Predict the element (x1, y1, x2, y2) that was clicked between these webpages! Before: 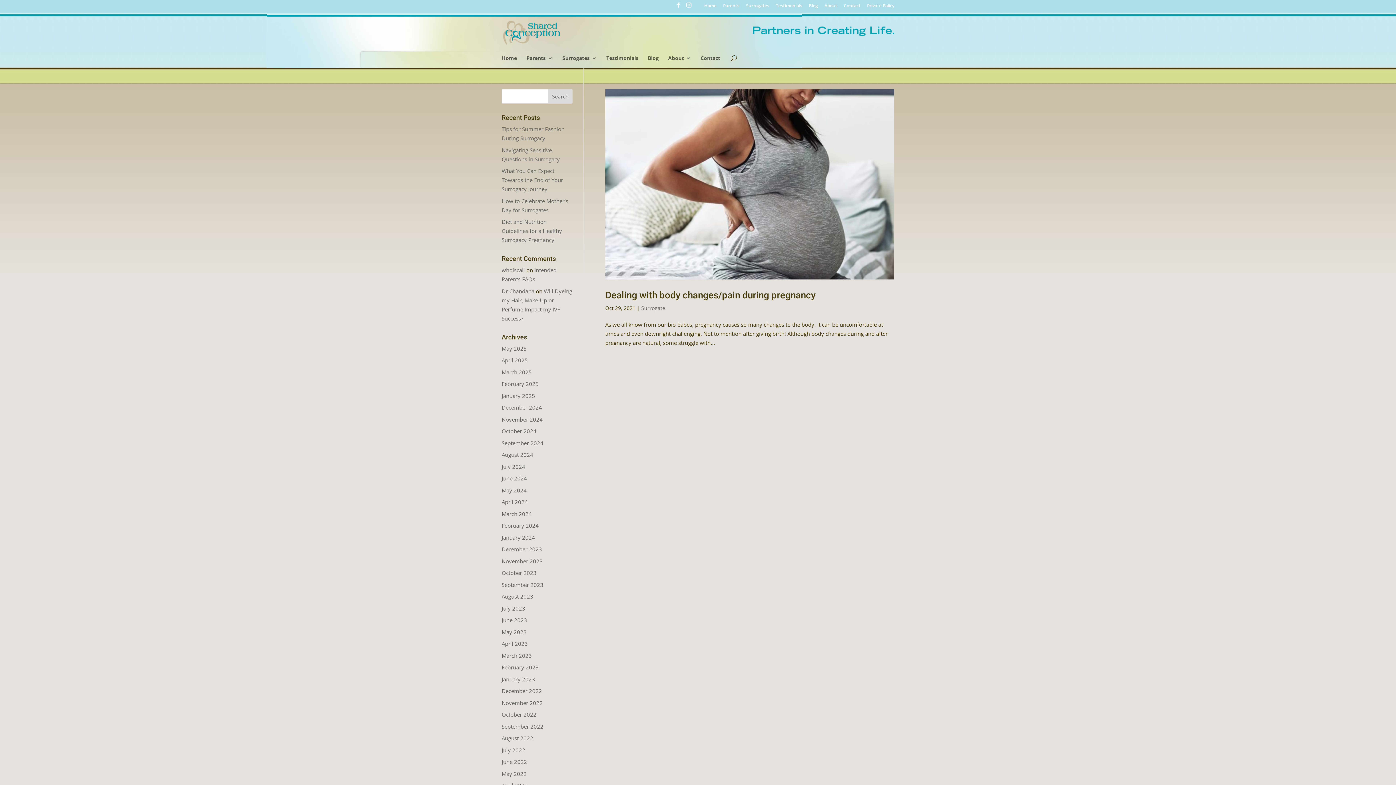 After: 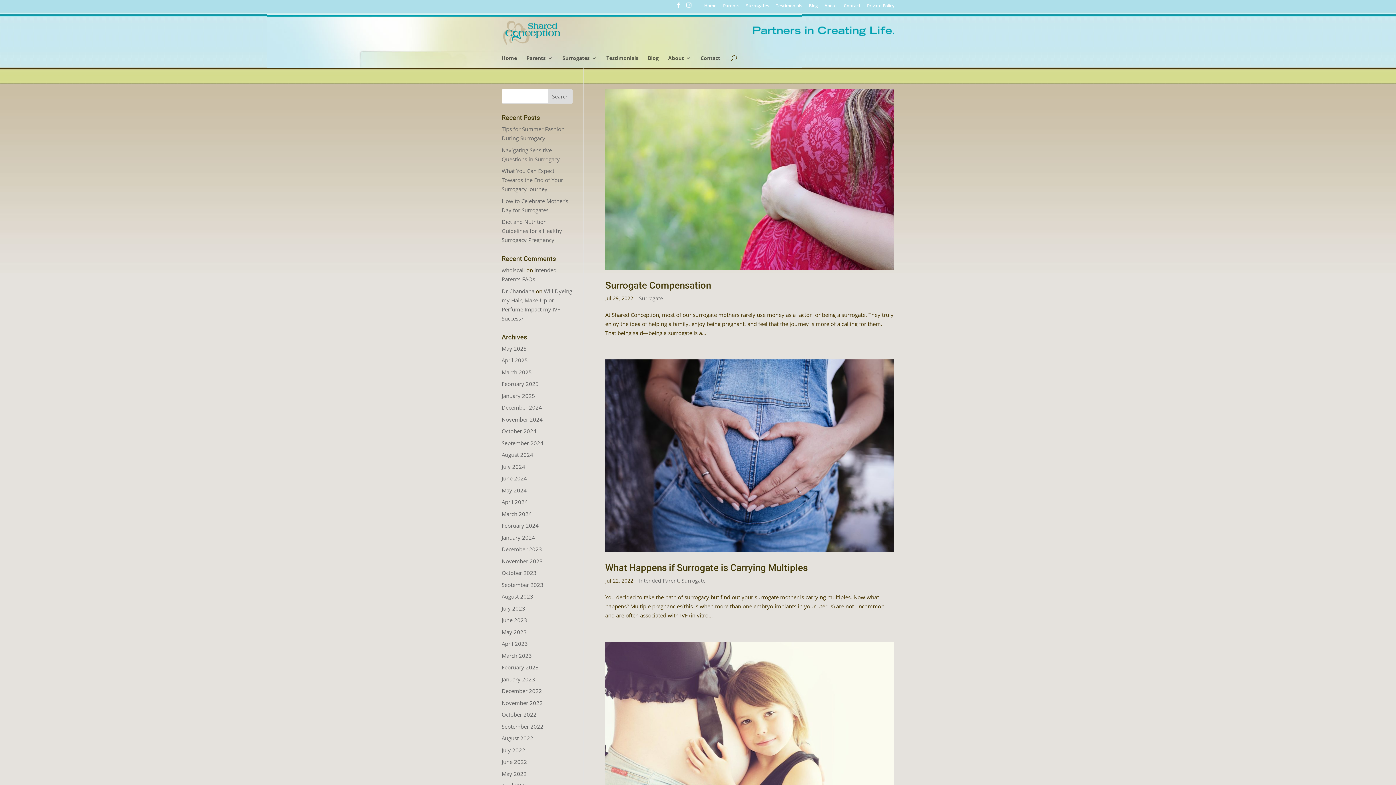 Action: label: July 2022 bbox: (501, 746, 525, 754)